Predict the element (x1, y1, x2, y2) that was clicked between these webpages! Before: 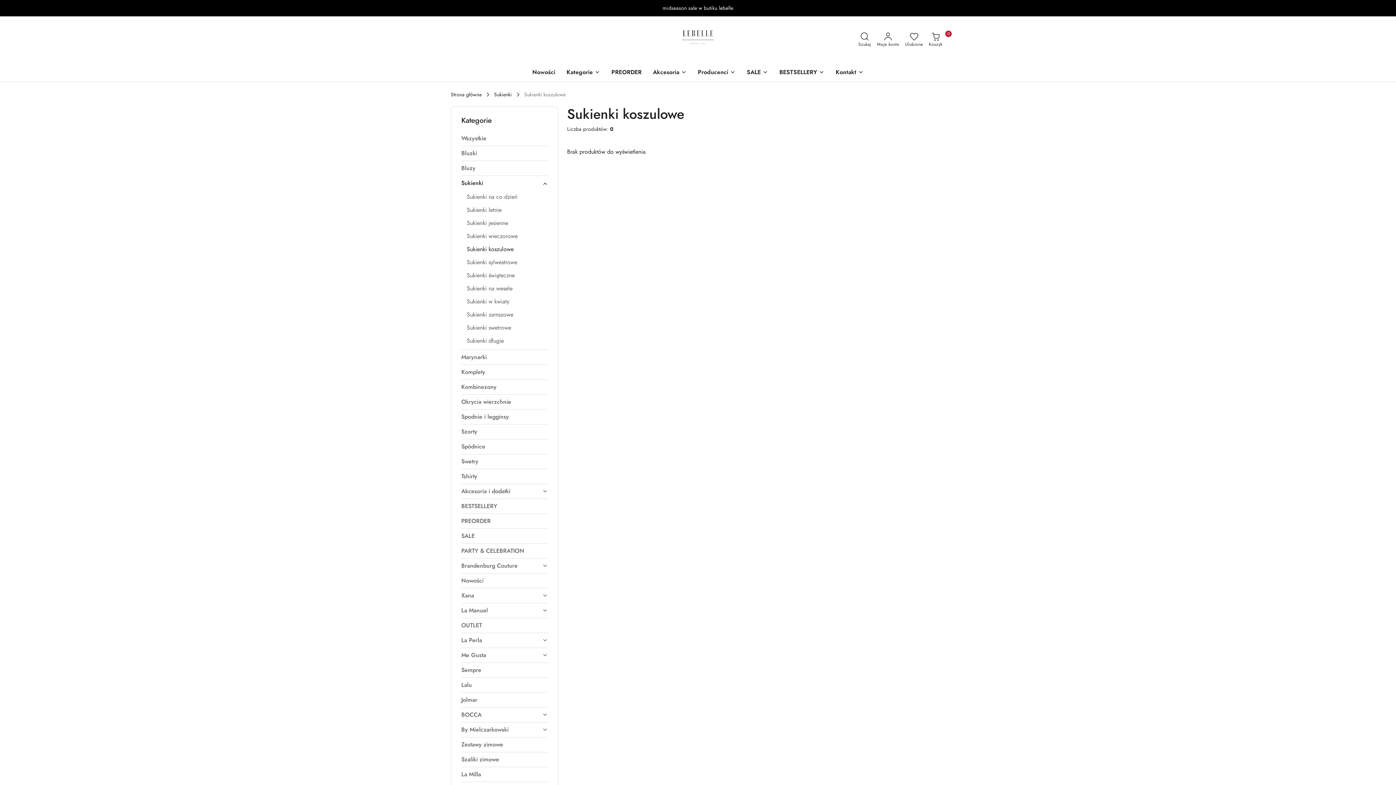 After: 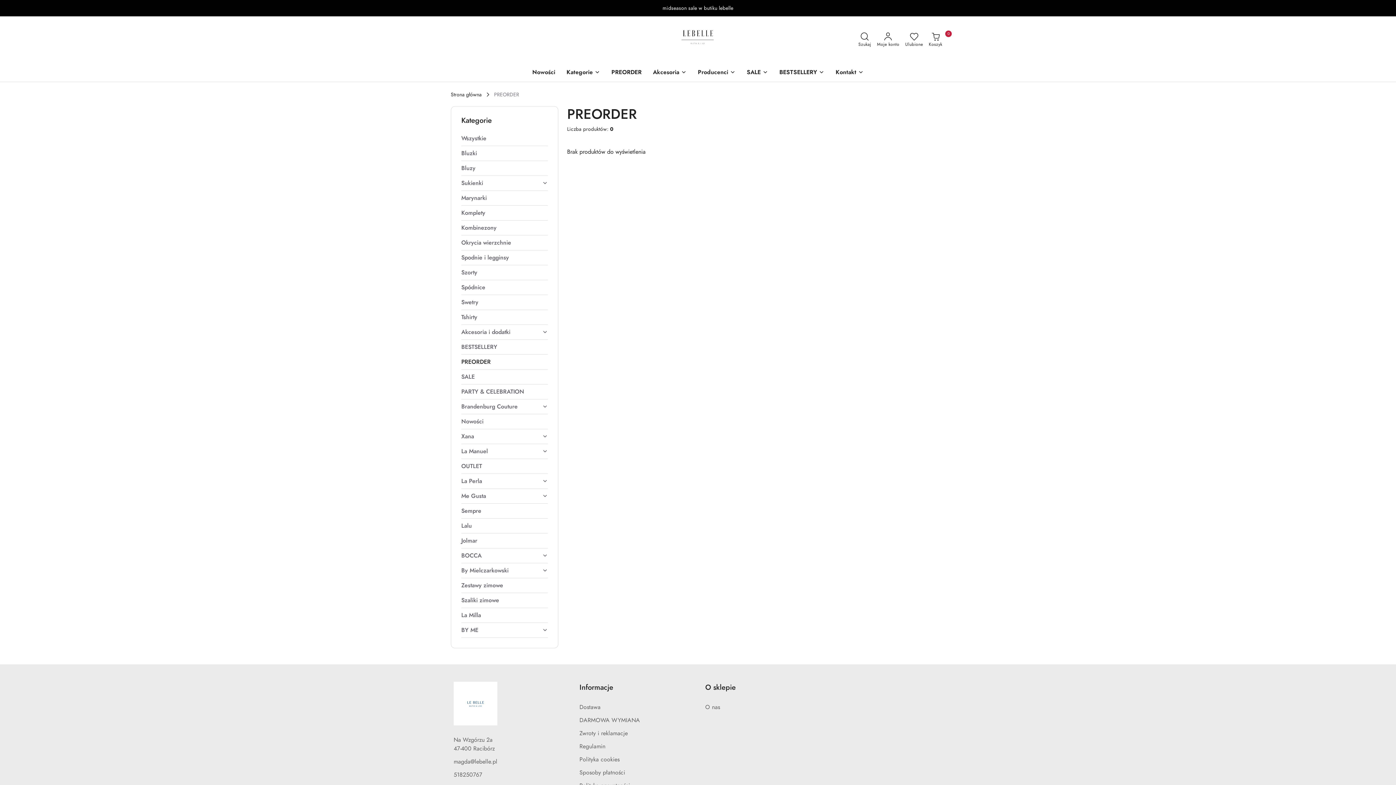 Action: label: PREORDER bbox: (461, 514, 548, 528)